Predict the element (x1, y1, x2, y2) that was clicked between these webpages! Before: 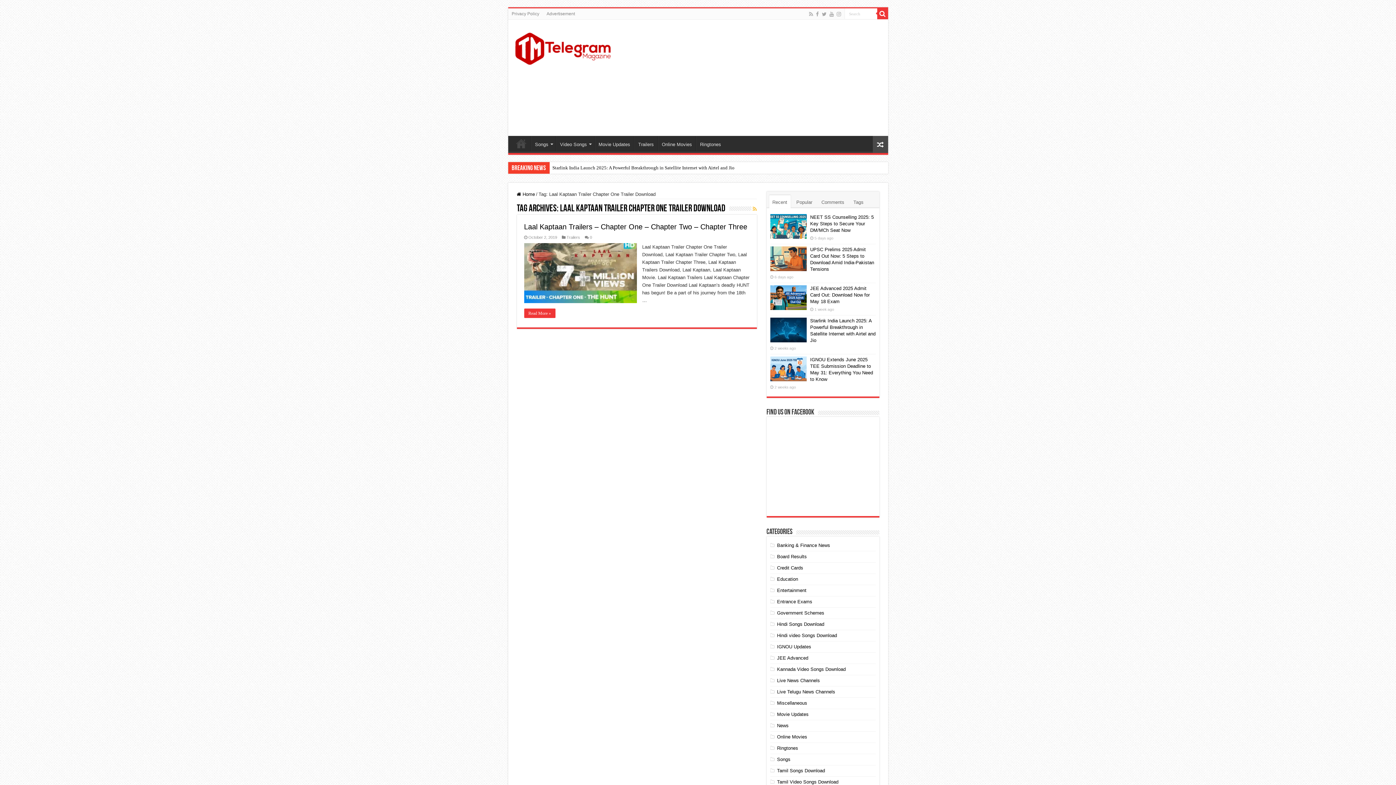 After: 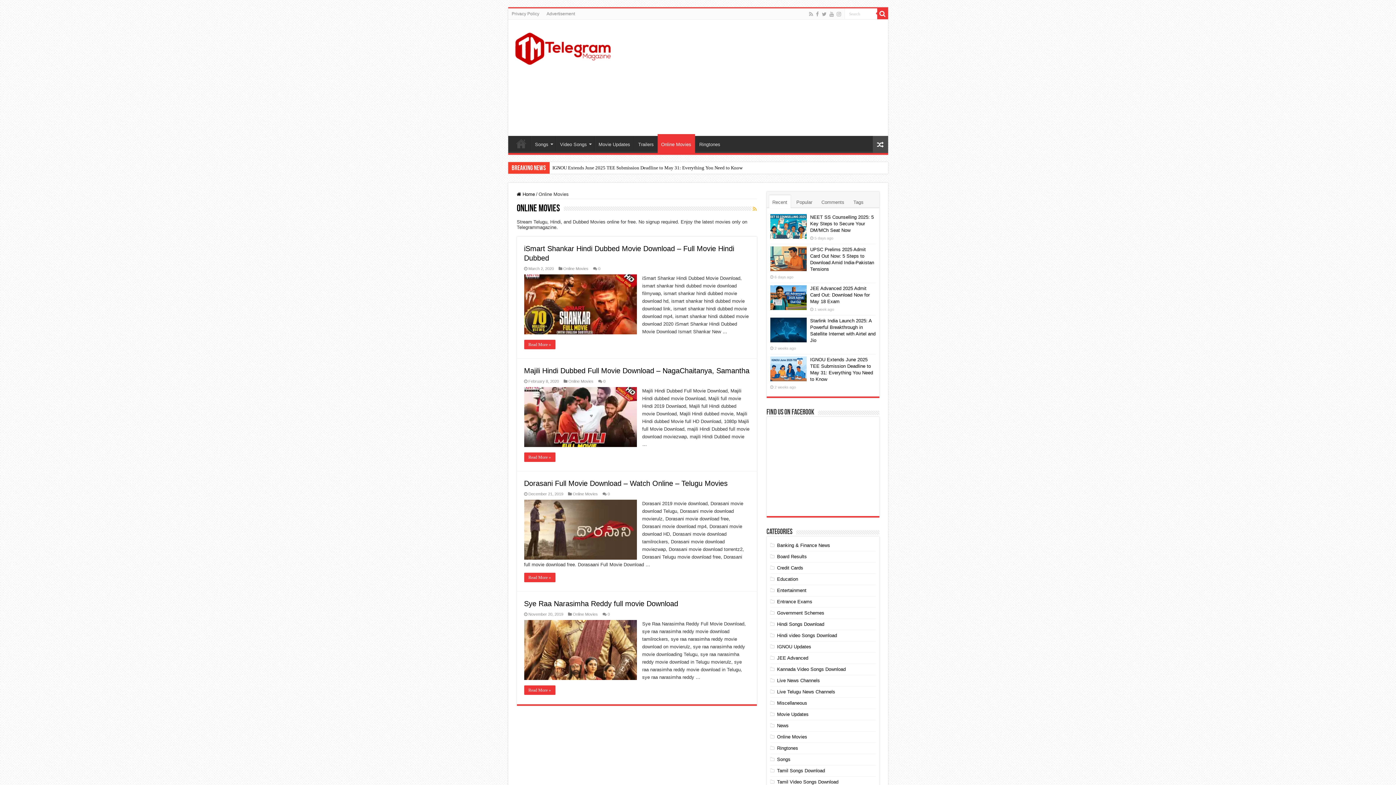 Action: label: Online Movies bbox: (658, 136, 695, 151)